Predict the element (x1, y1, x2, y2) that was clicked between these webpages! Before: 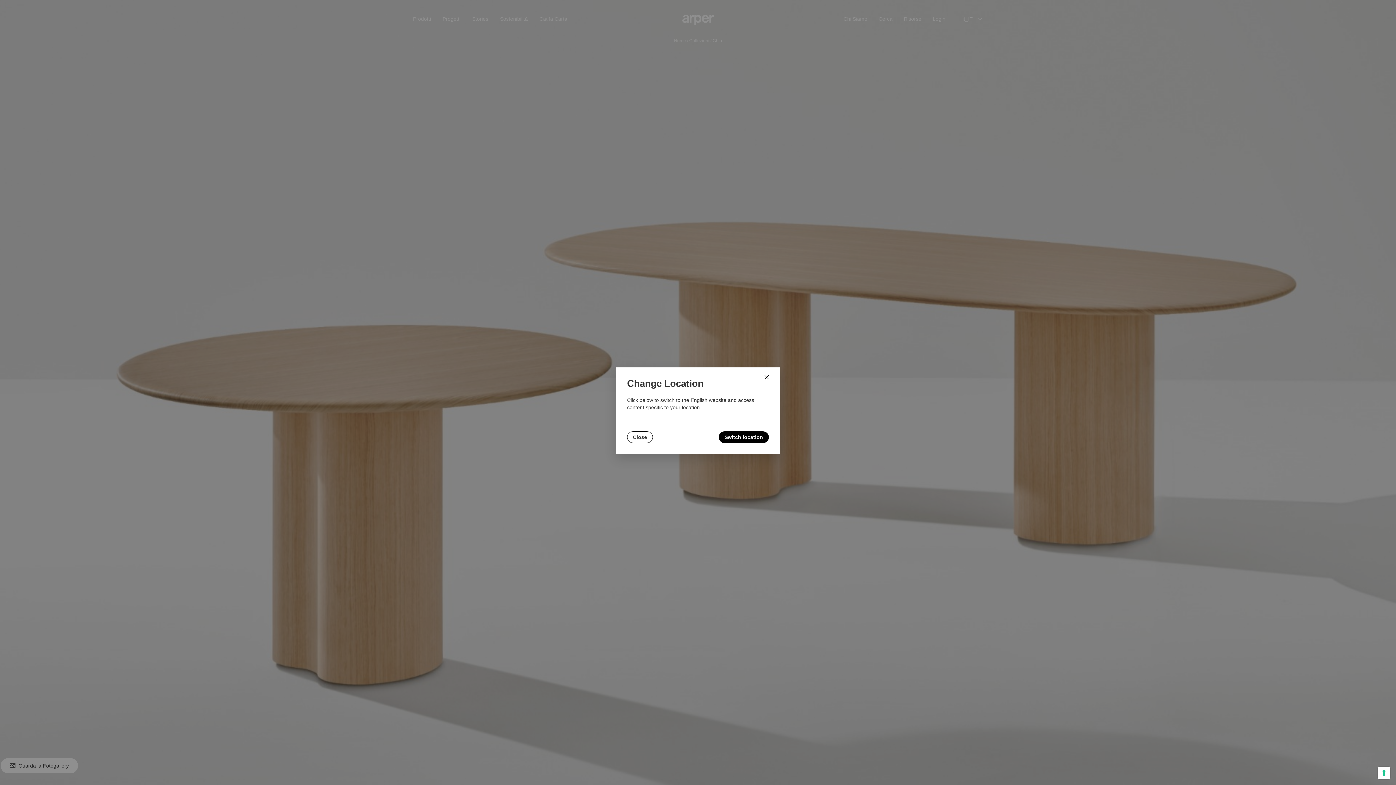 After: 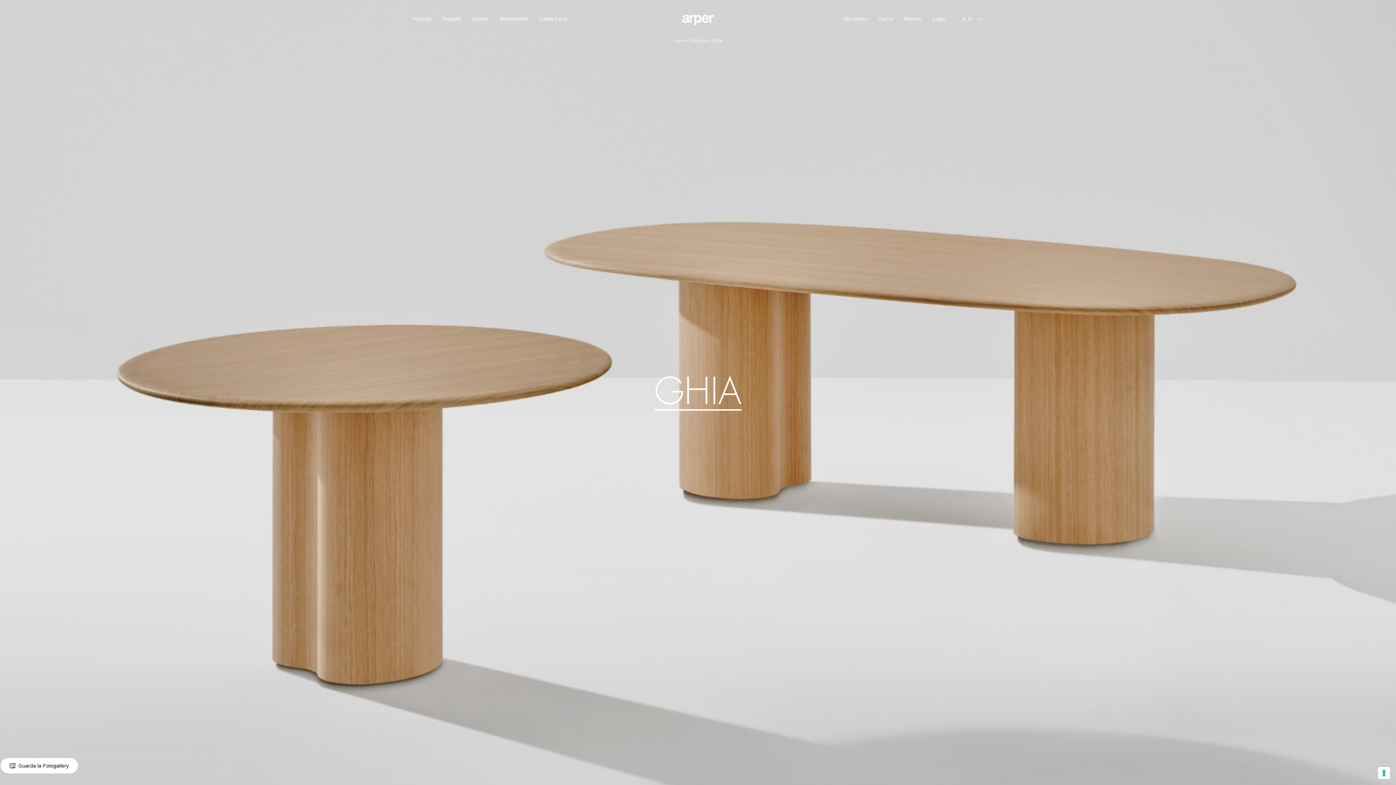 Action: bbox: (627, 431, 653, 443) label: Close